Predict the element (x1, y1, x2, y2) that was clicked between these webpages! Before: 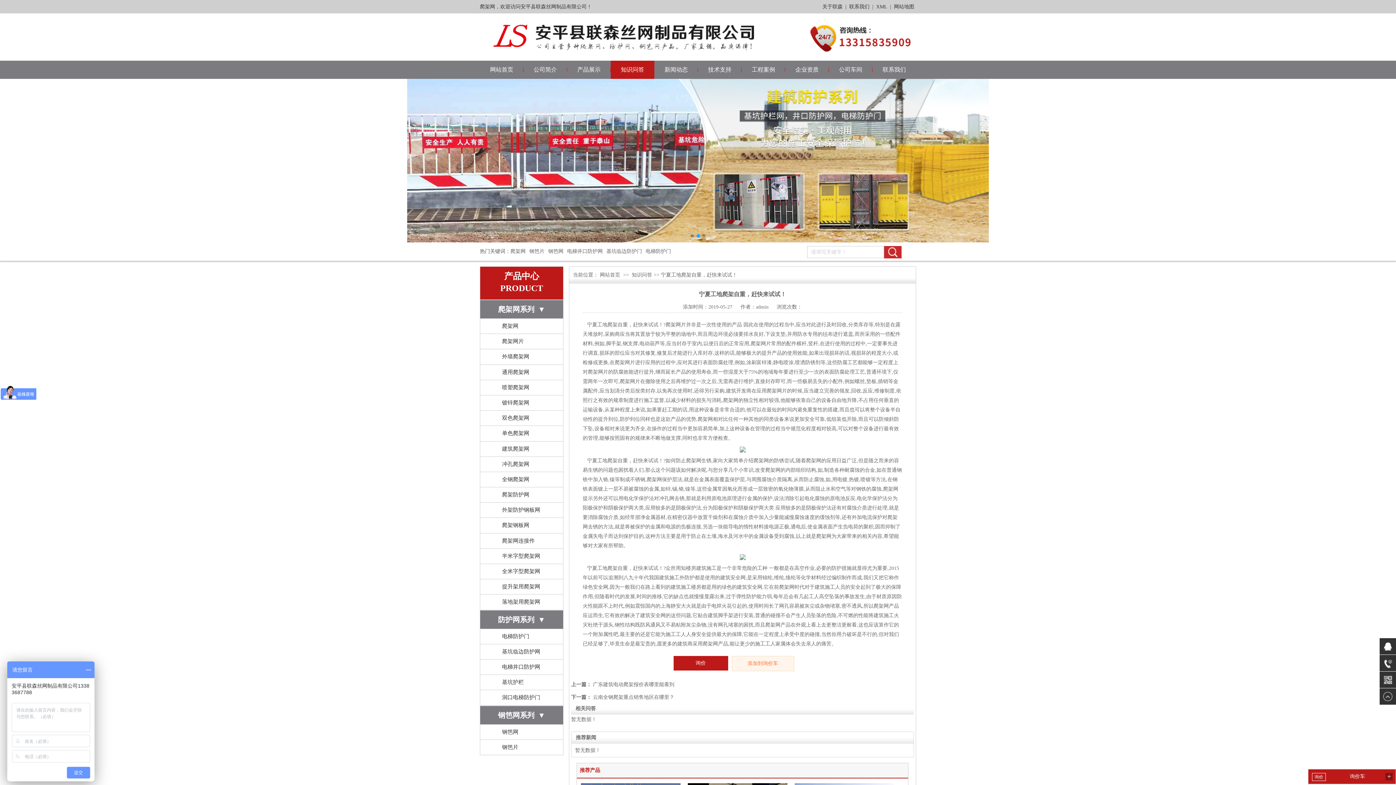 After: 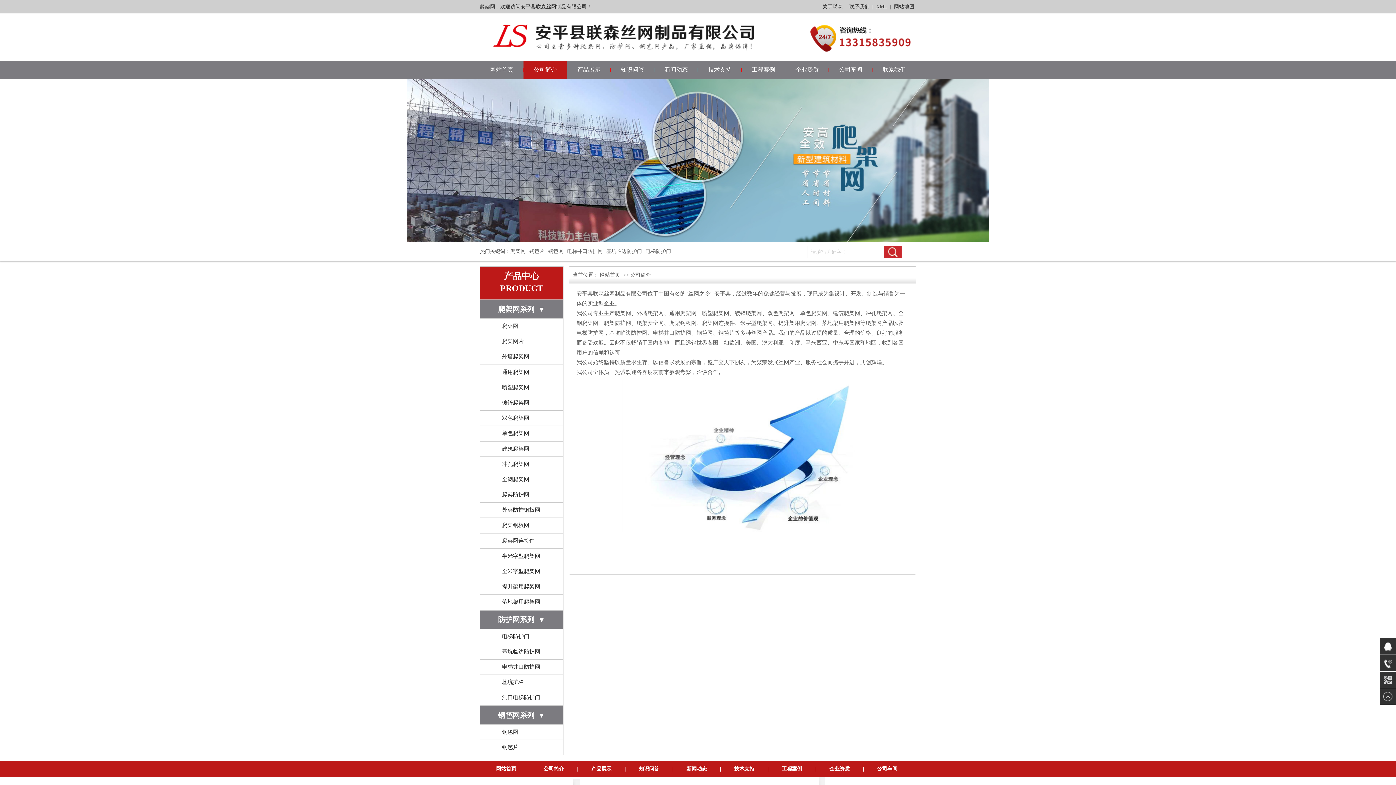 Action: bbox: (523, 60, 567, 78) label: 公司简介